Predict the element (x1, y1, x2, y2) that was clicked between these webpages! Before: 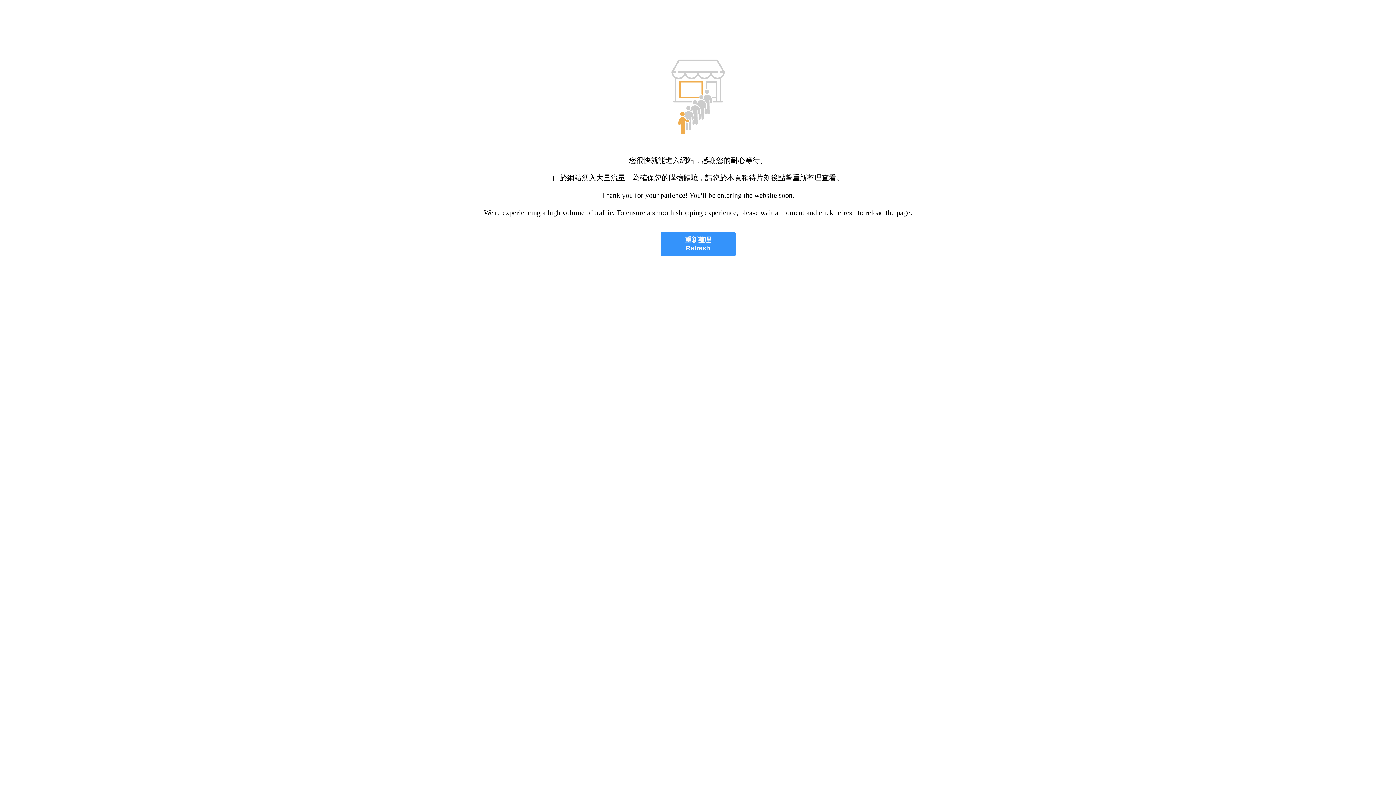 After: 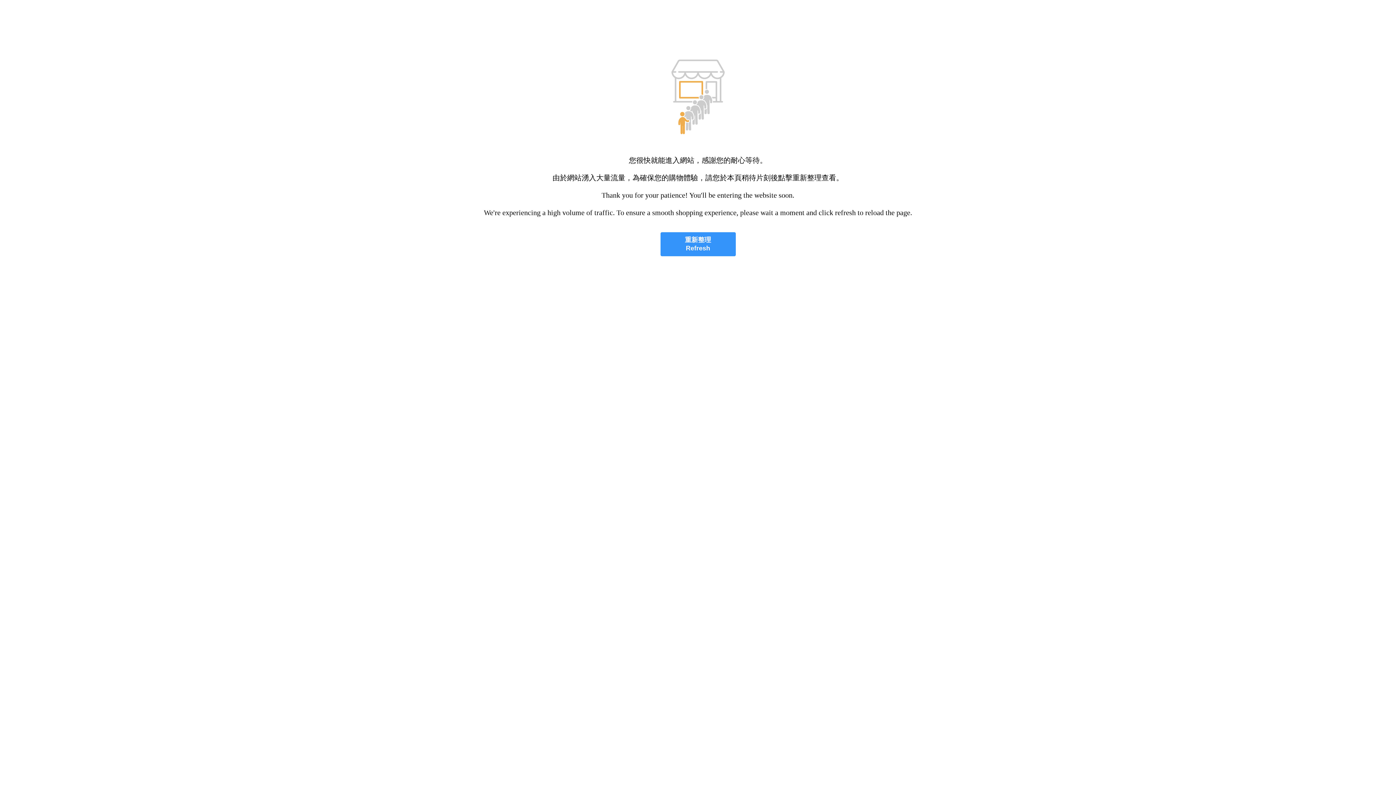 Action: label: 重新整理
Refresh bbox: (660, 232, 735, 256)